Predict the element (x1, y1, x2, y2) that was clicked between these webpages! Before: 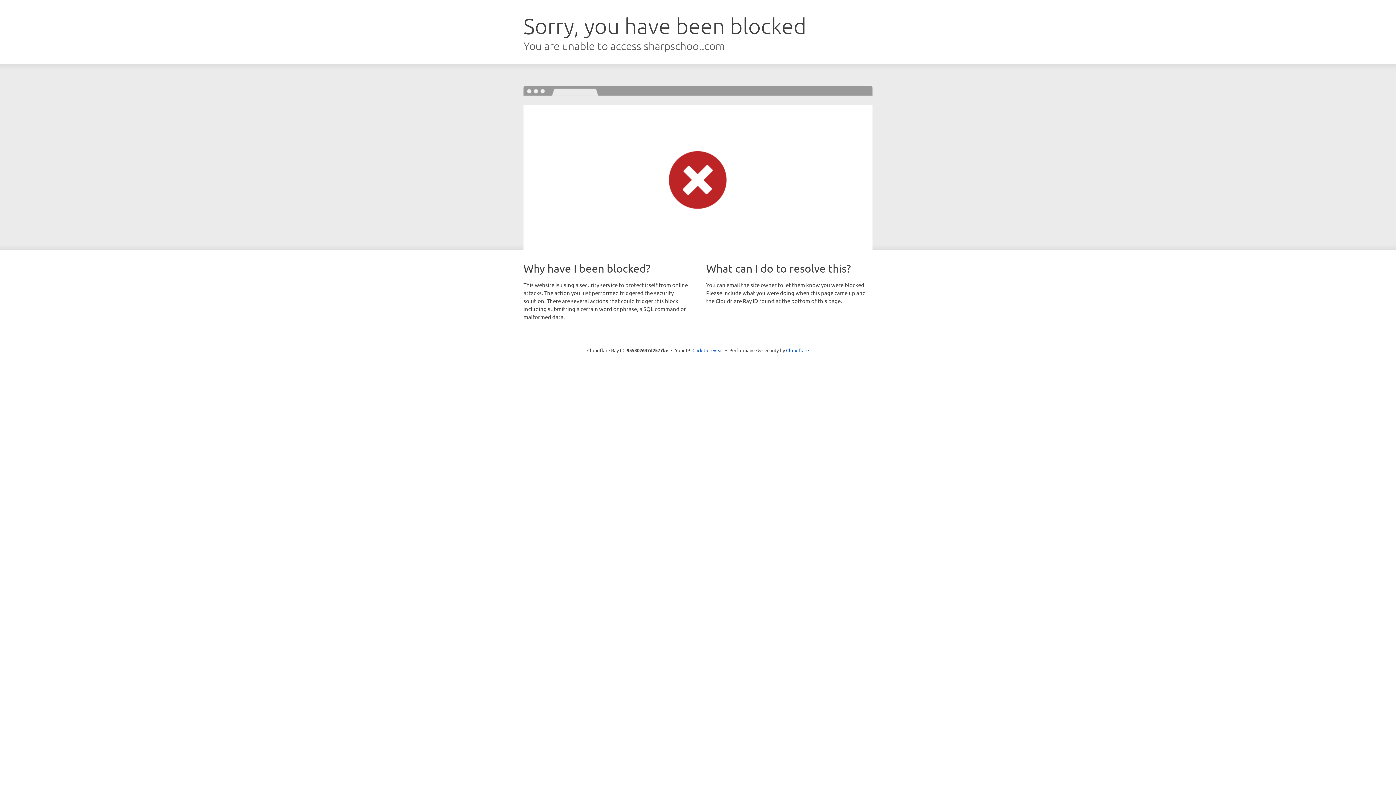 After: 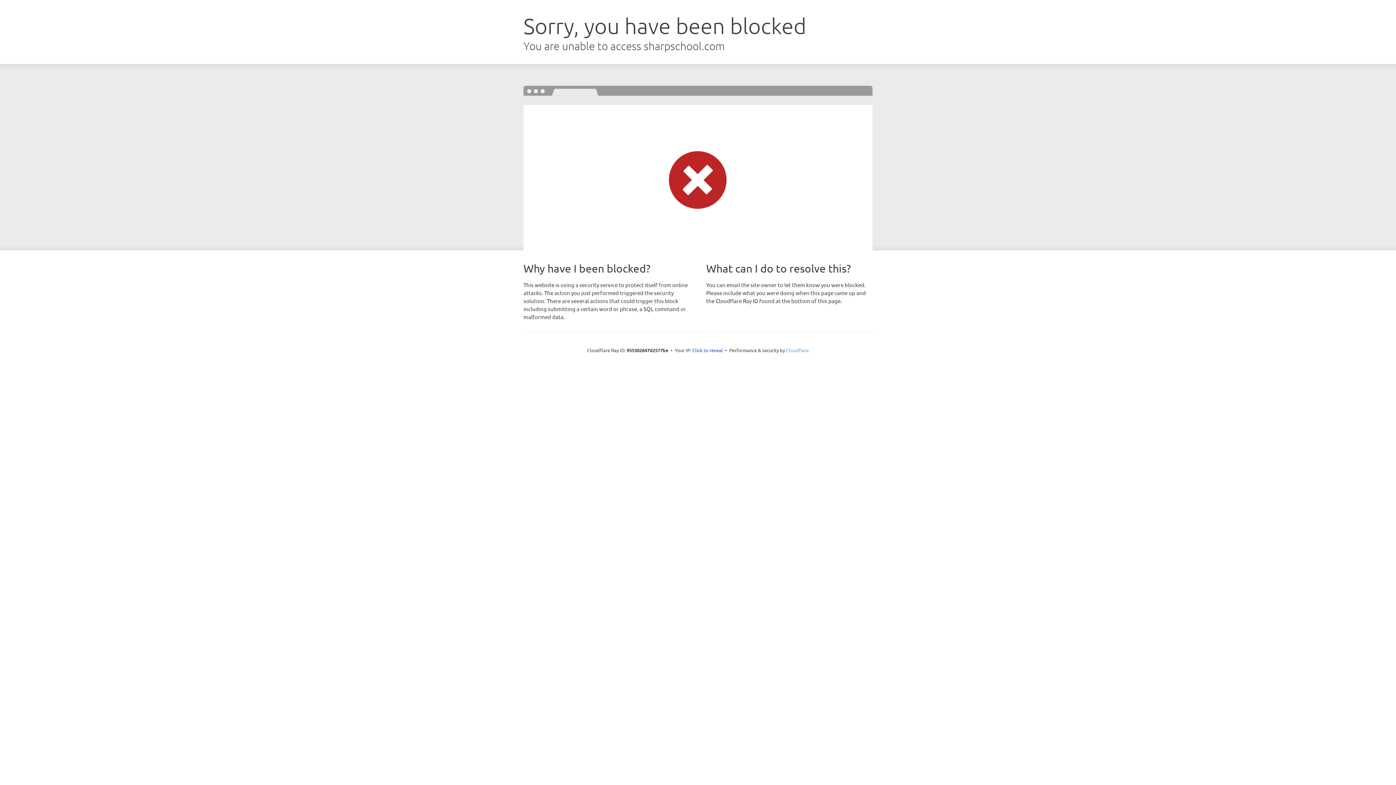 Action: bbox: (786, 347, 809, 353) label: Cloudflare